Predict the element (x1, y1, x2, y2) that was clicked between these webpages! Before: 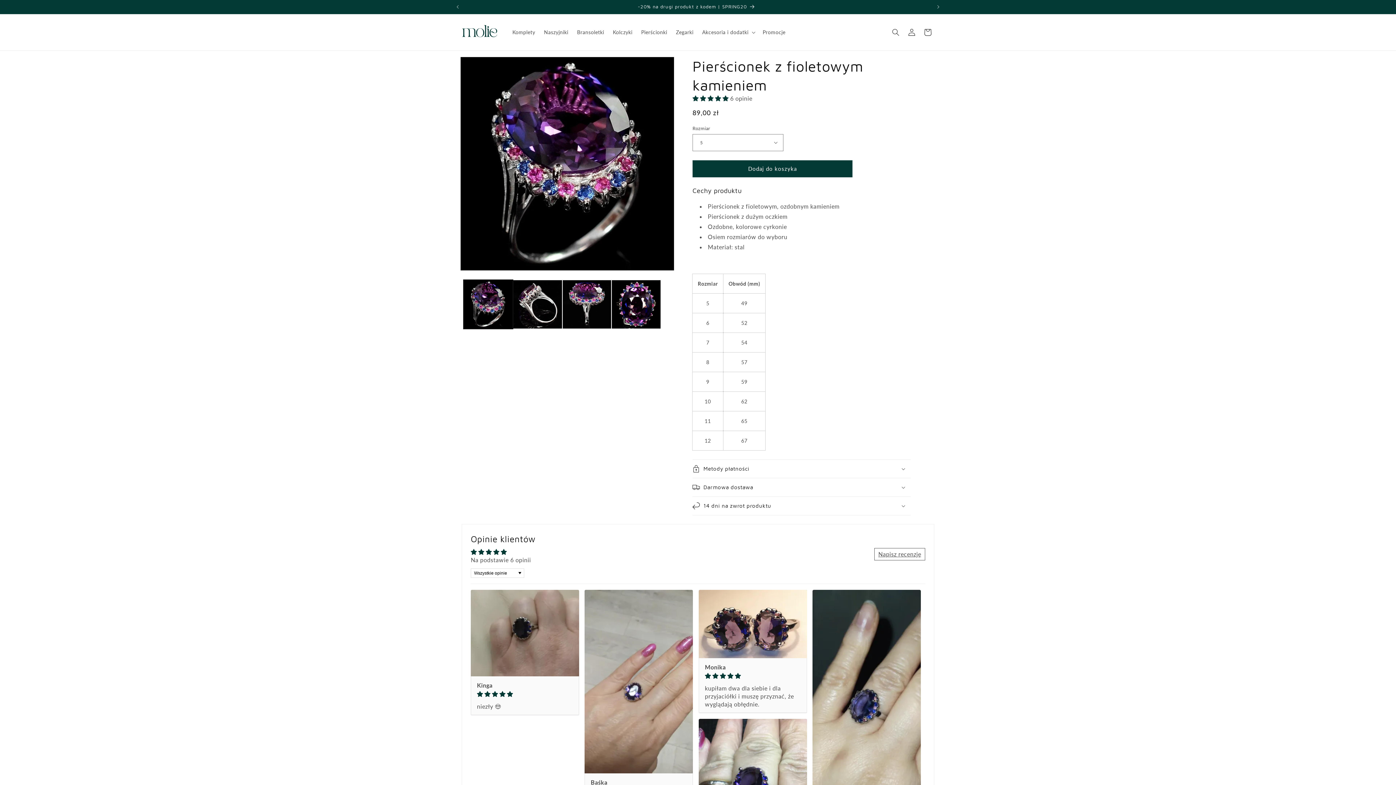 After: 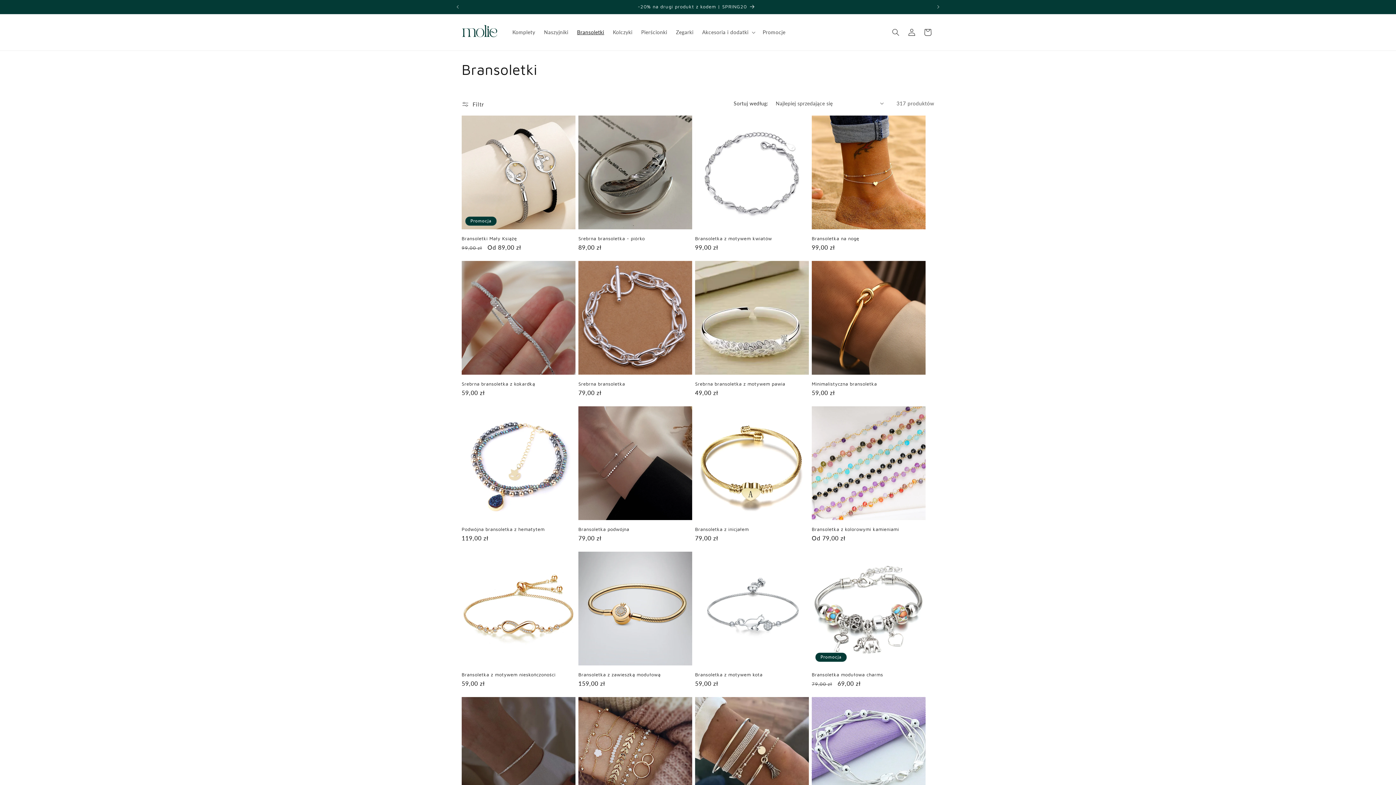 Action: bbox: (572, 24, 608, 39) label: Bransoletki